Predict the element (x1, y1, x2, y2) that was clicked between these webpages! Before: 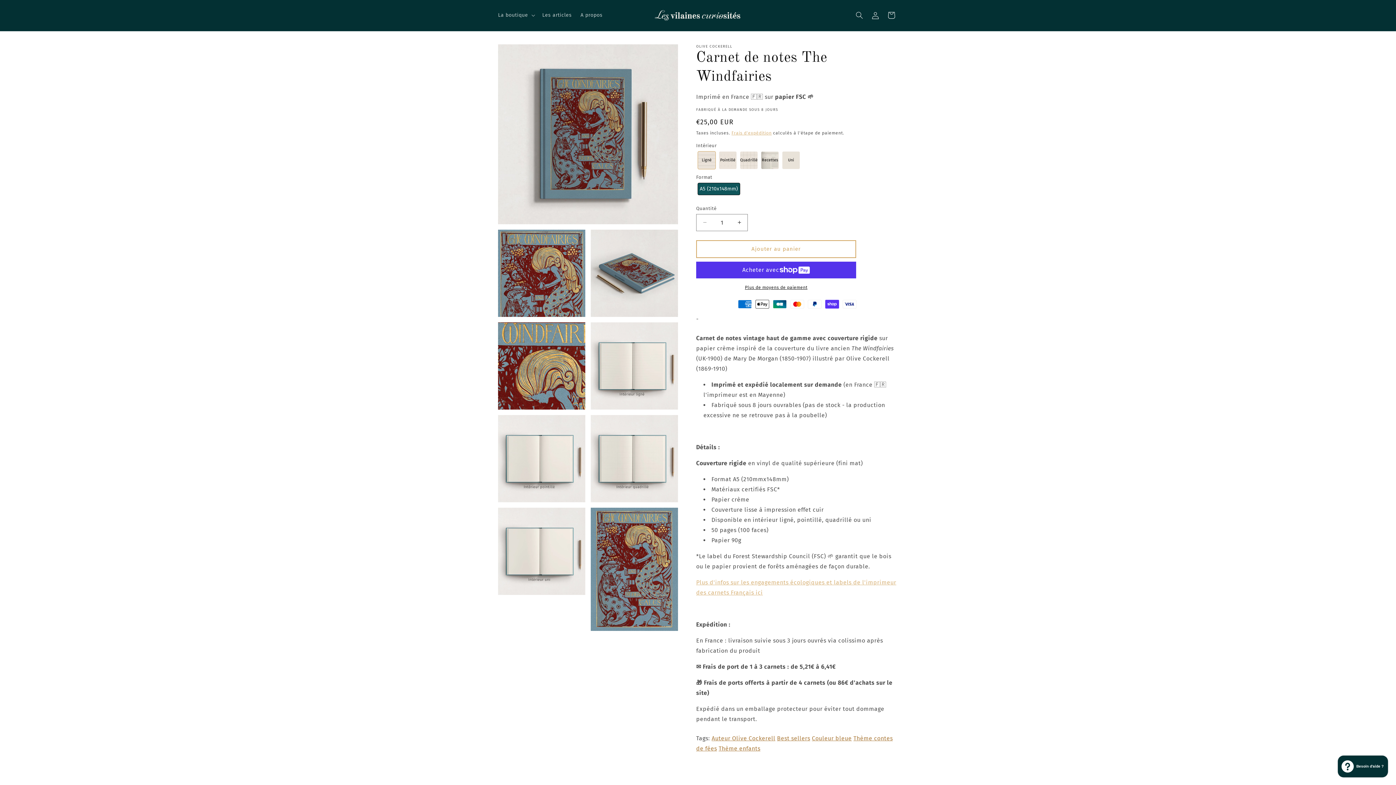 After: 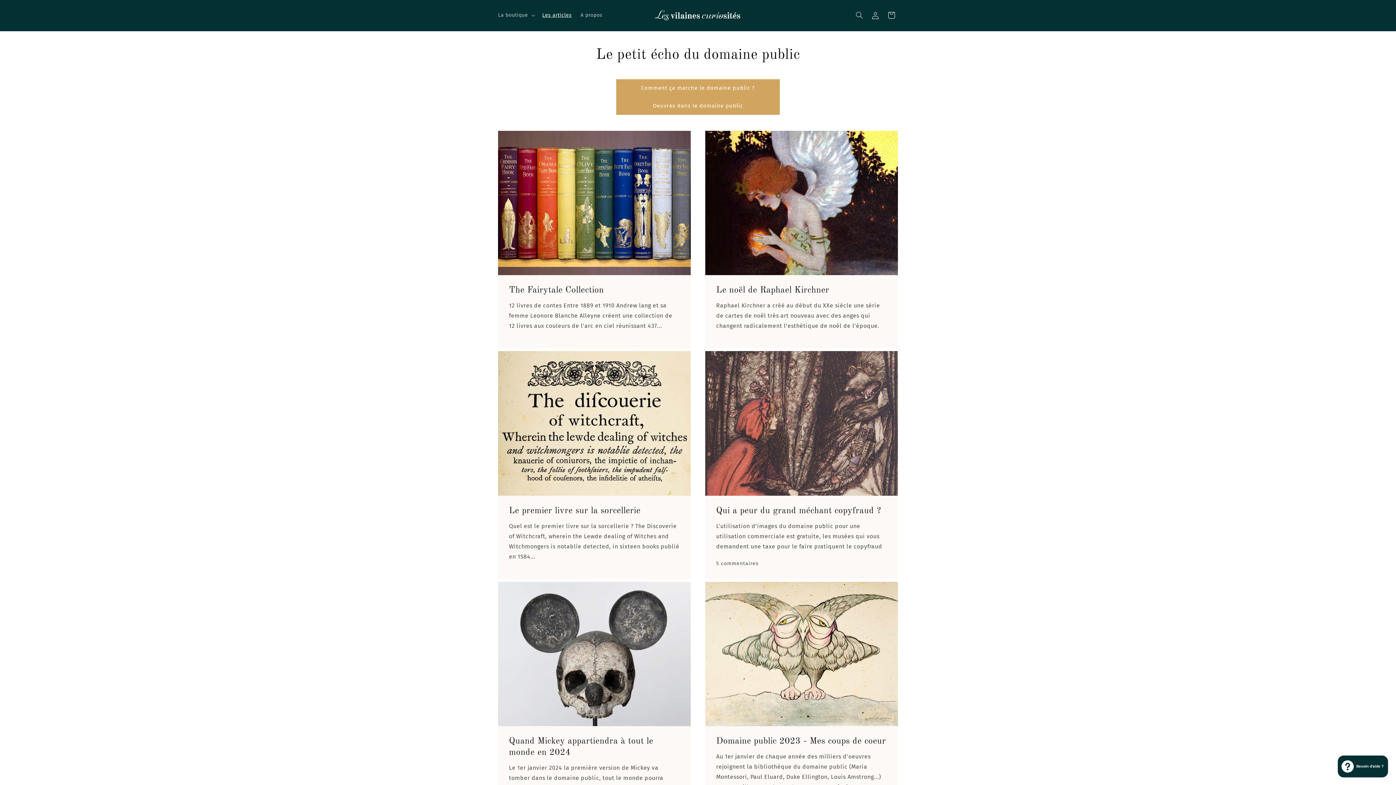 Action: bbox: (538, 7, 576, 23) label: Les articles